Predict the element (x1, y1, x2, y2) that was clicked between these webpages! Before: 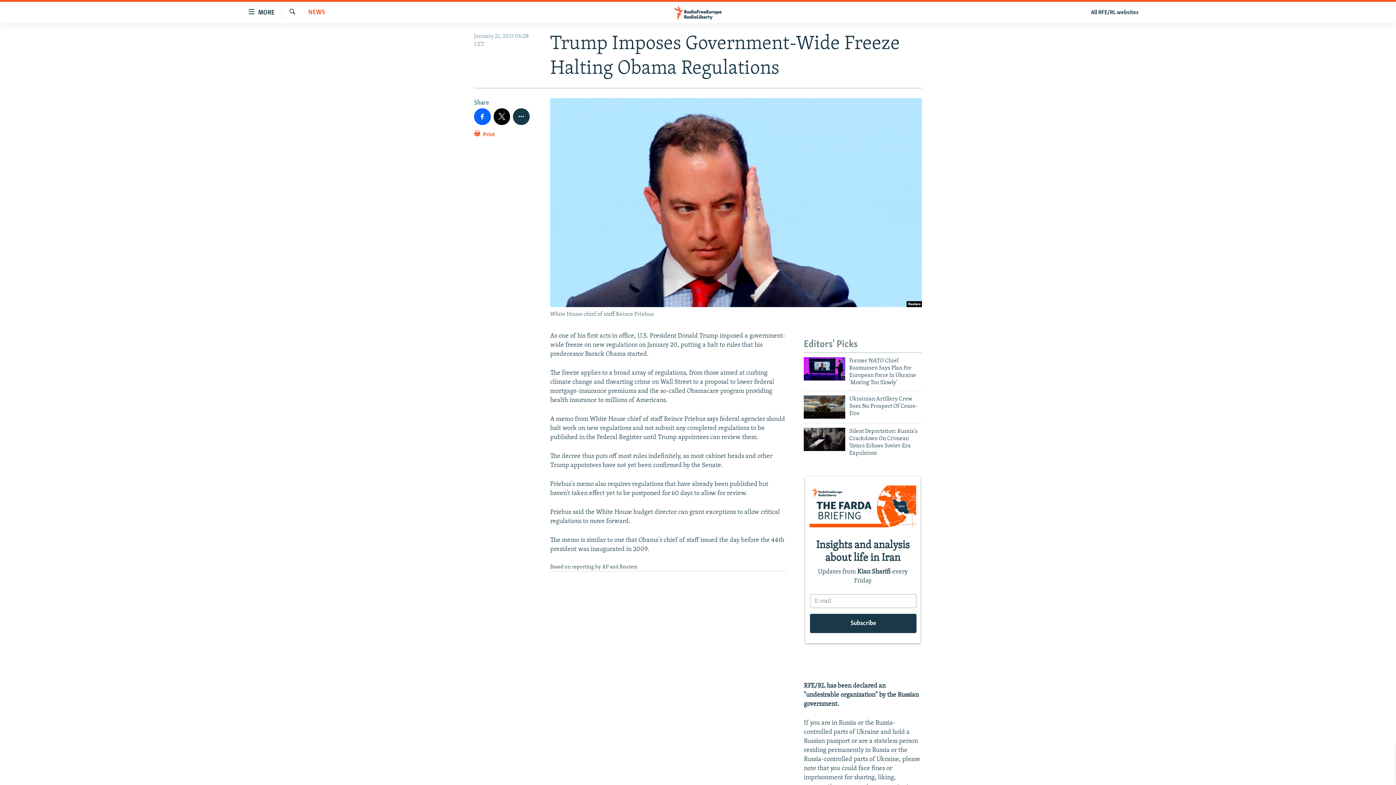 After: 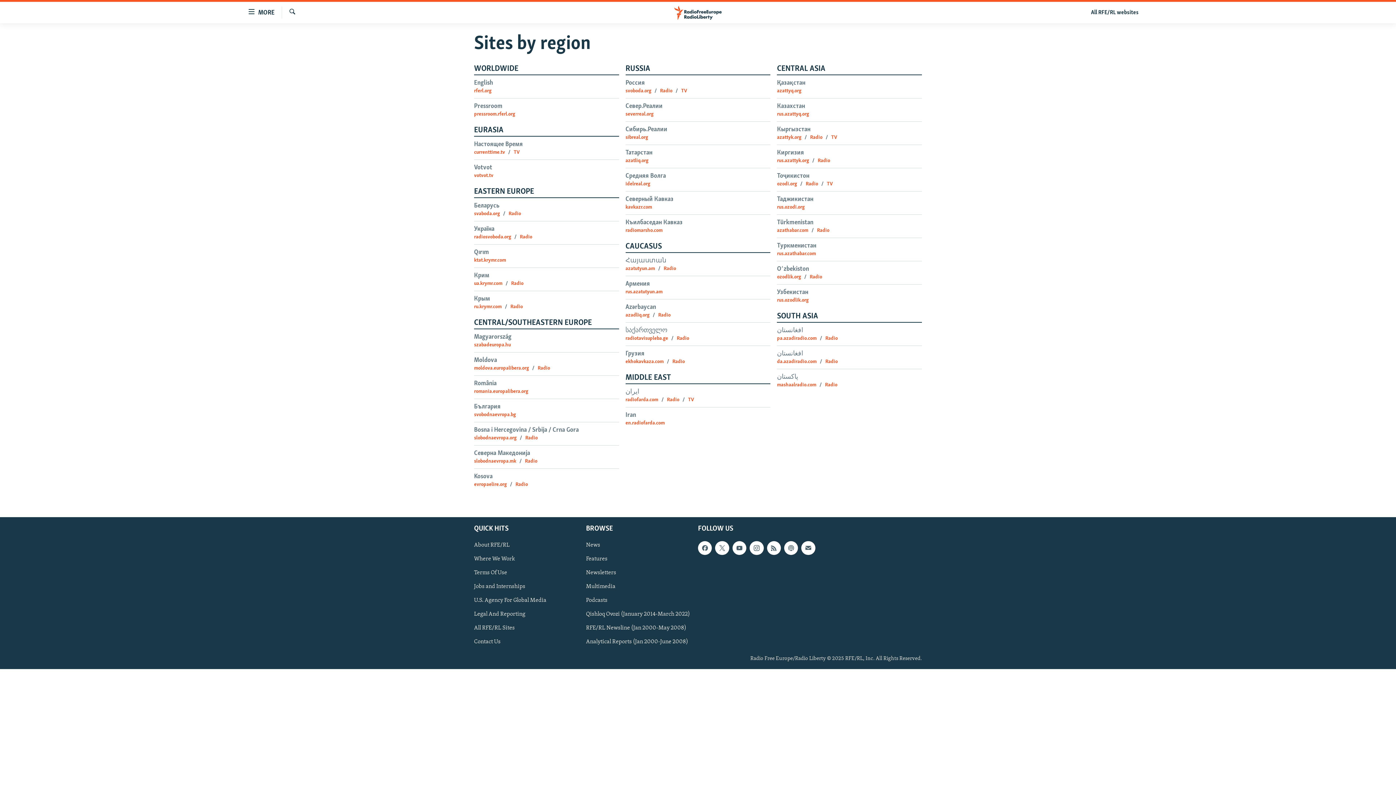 Action: bbox: (1086, 7, 1143, 17) label: All RFE/RL websites